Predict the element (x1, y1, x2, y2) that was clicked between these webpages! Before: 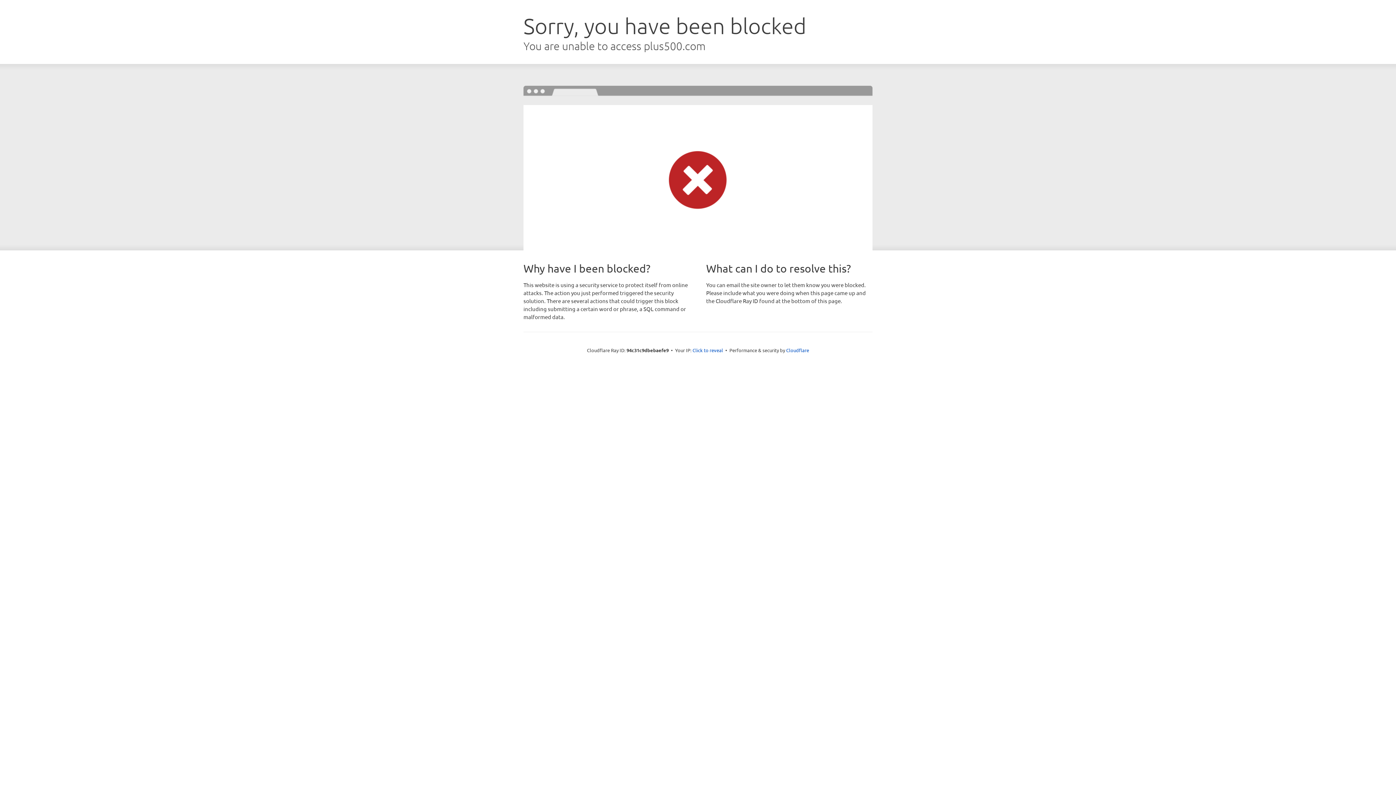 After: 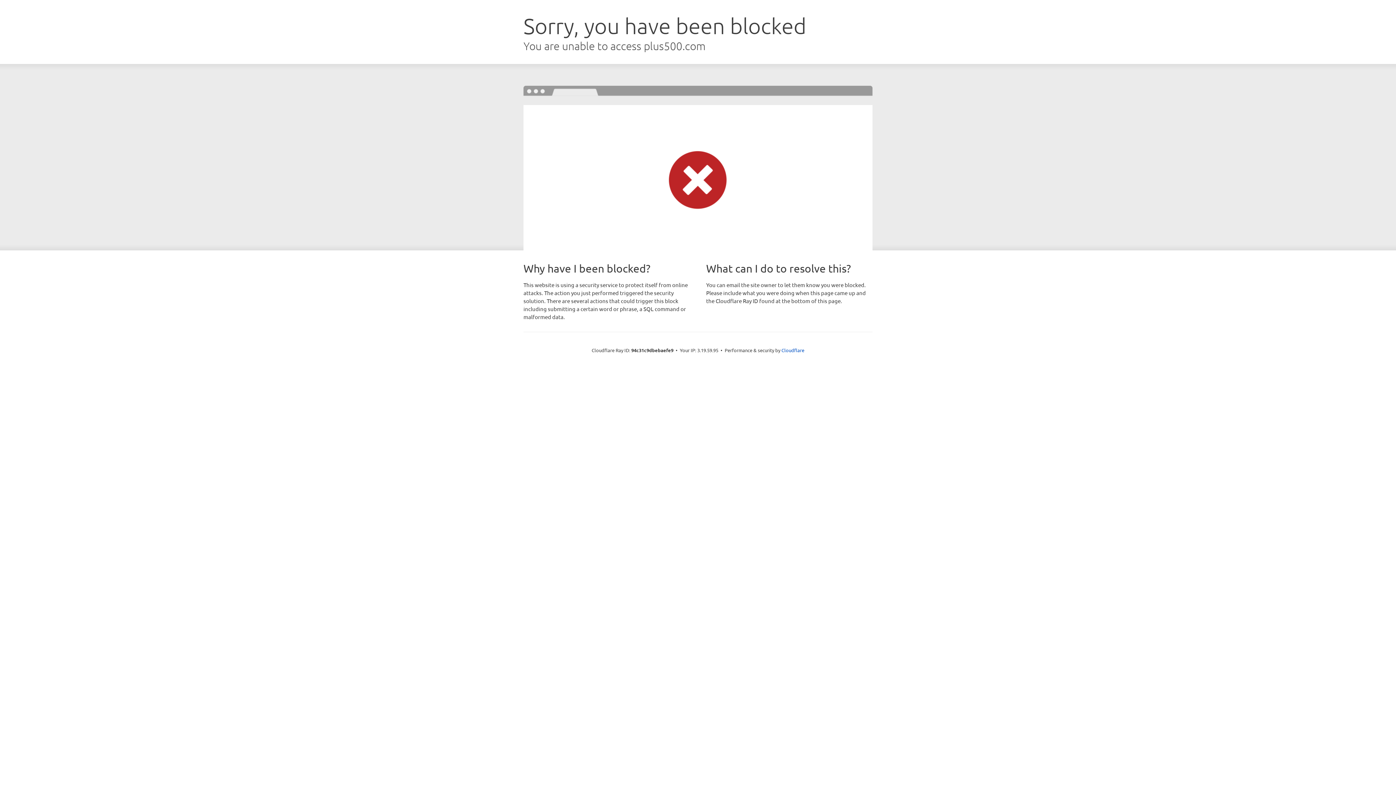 Action: bbox: (692, 346, 723, 353) label: Click to reveal